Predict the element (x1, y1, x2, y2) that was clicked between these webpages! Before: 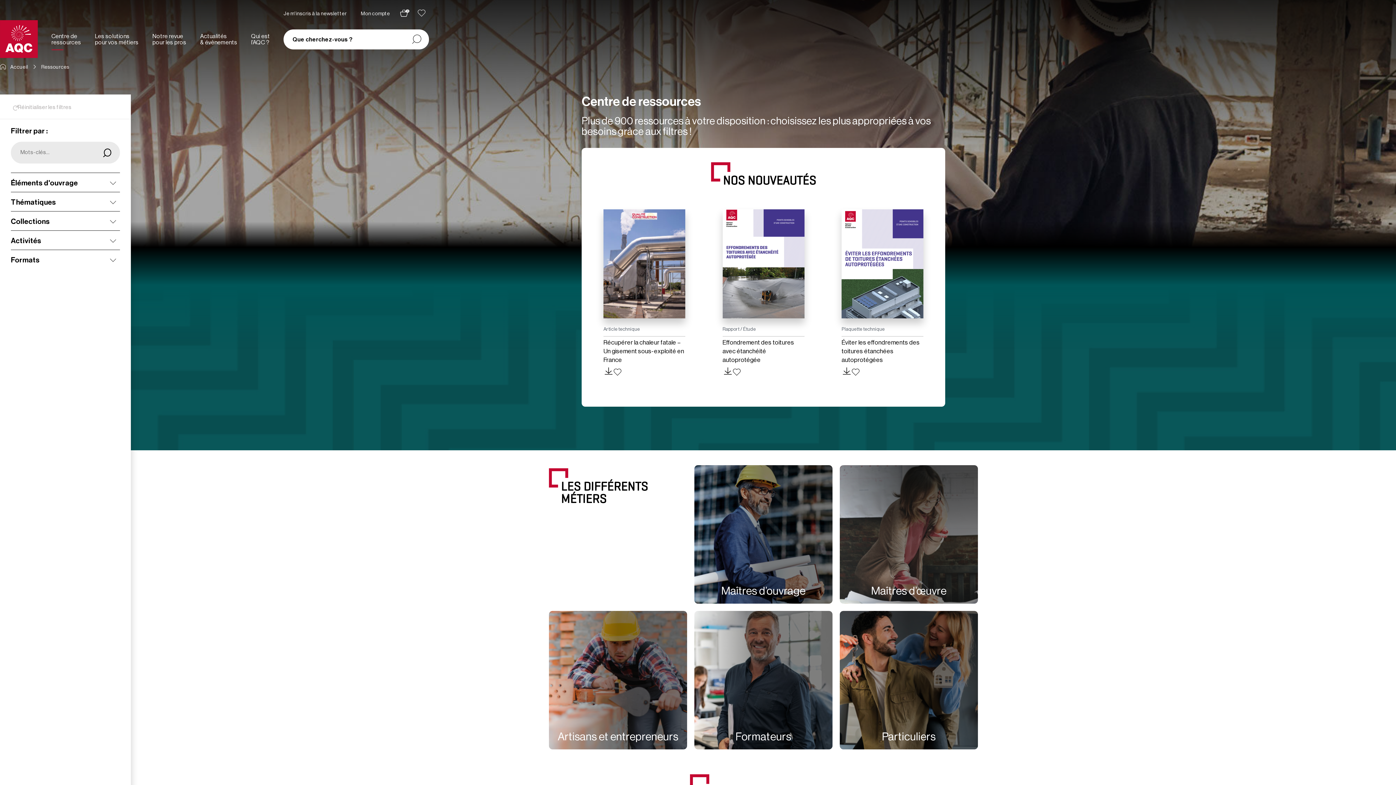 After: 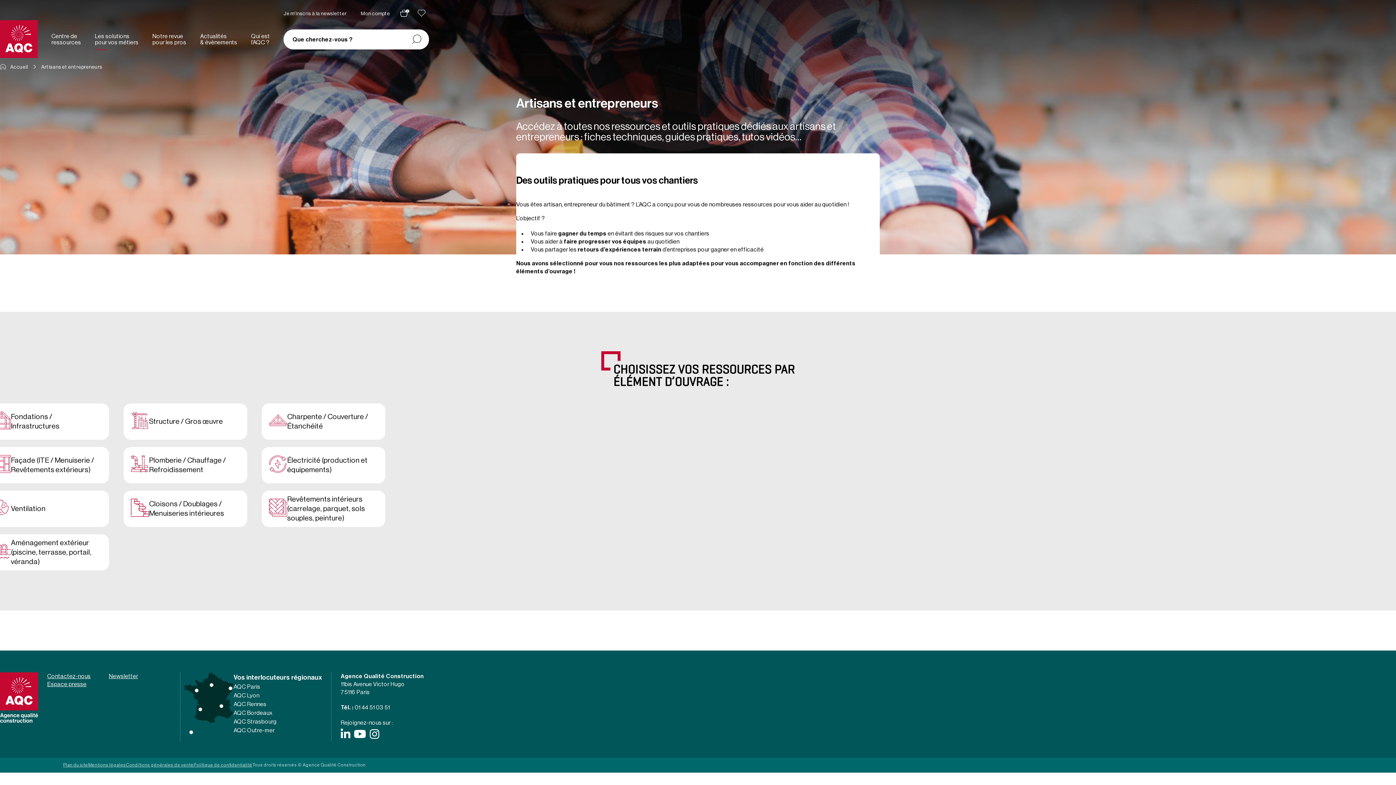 Action: bbox: (549, 611, 687, 749) label: Artisans et entrepreneurs